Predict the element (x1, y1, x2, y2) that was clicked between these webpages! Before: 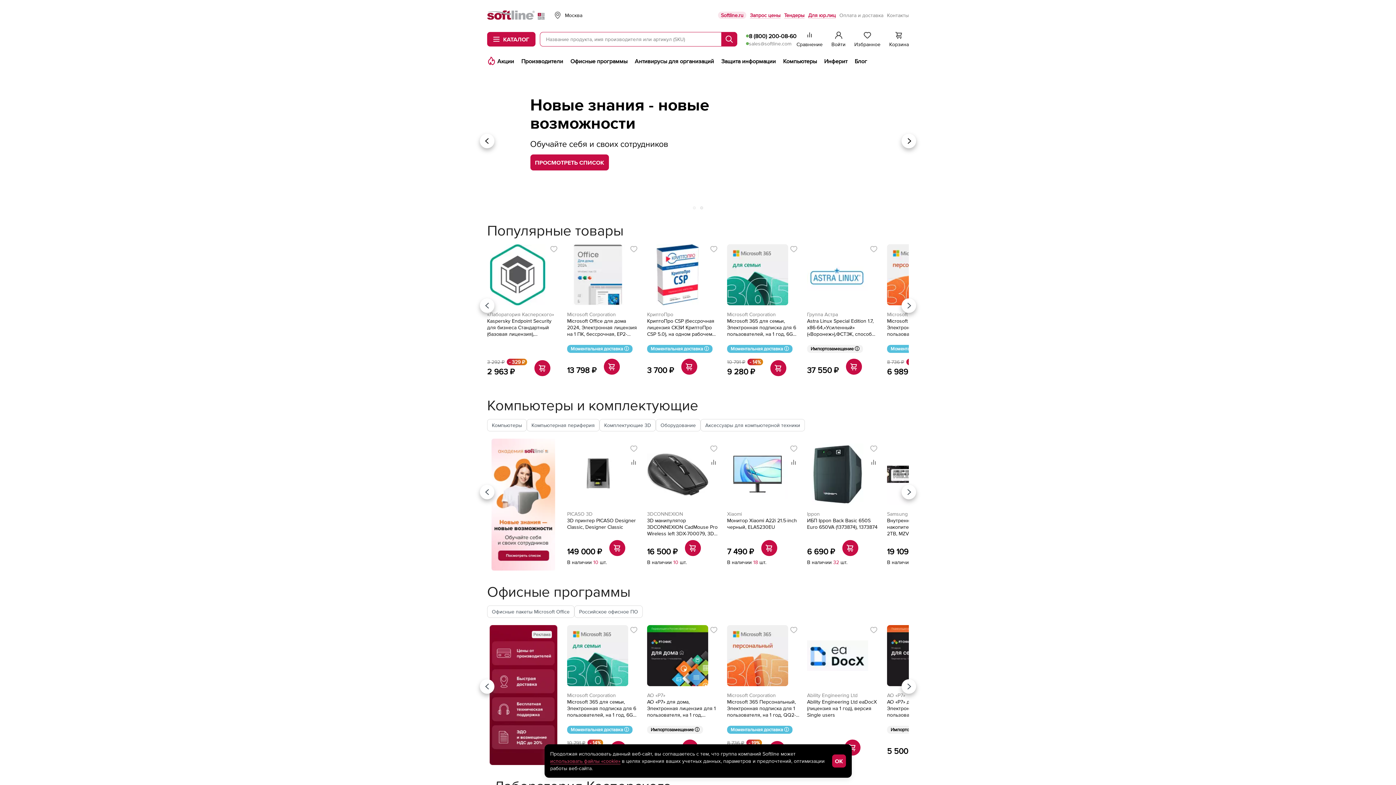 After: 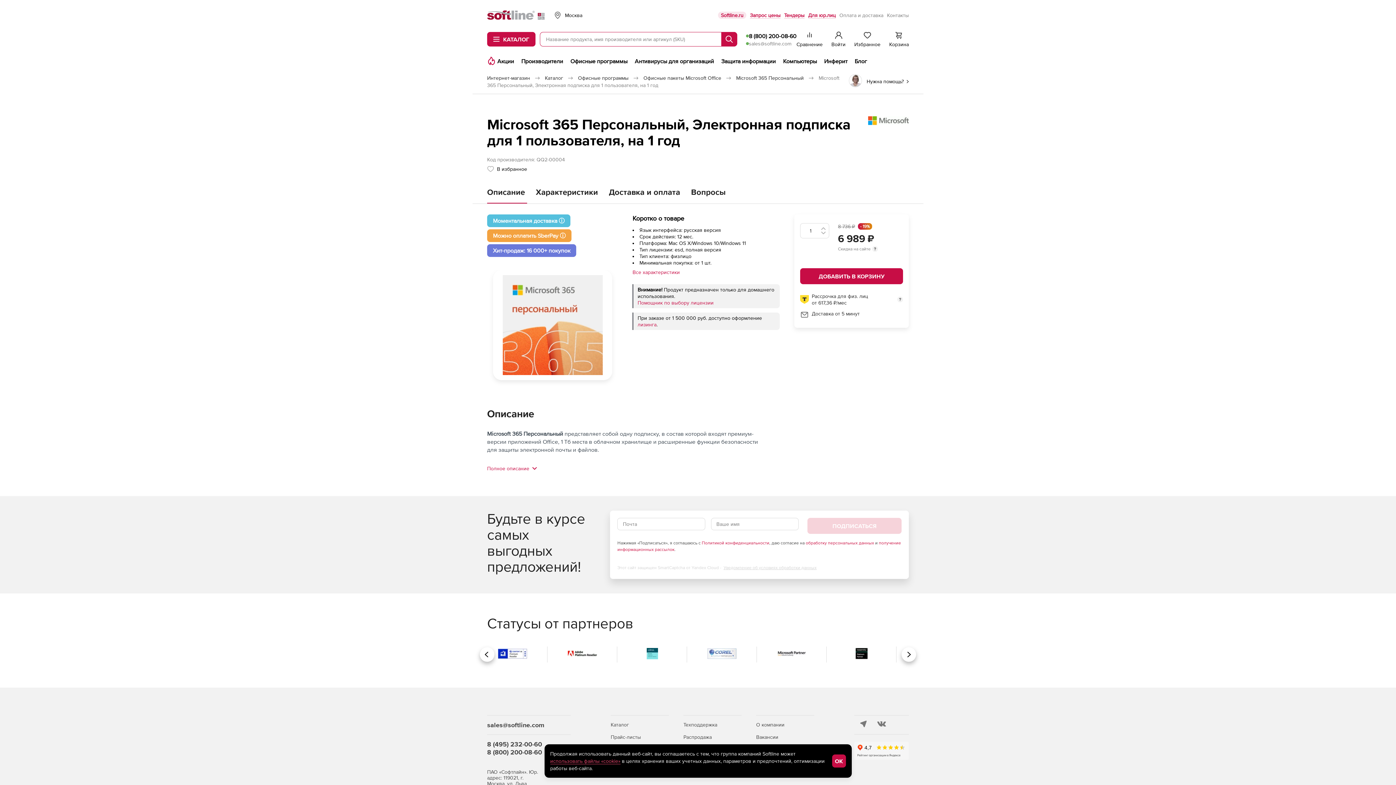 Action: bbox: (727, 698, 800, 718) label: Microsoft 365 Персональный, Электронная подписка для 1 пользователя, на 1 год, QQ2-00004